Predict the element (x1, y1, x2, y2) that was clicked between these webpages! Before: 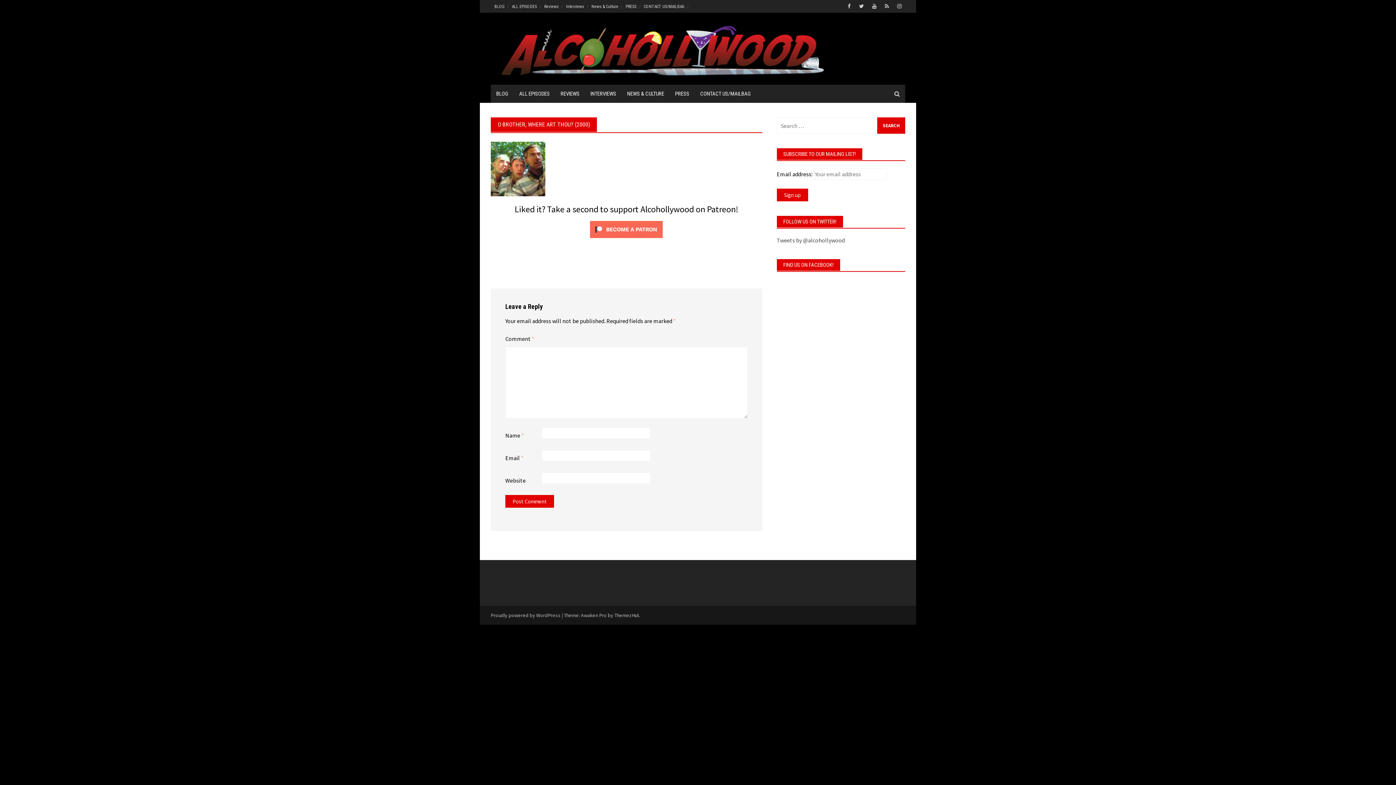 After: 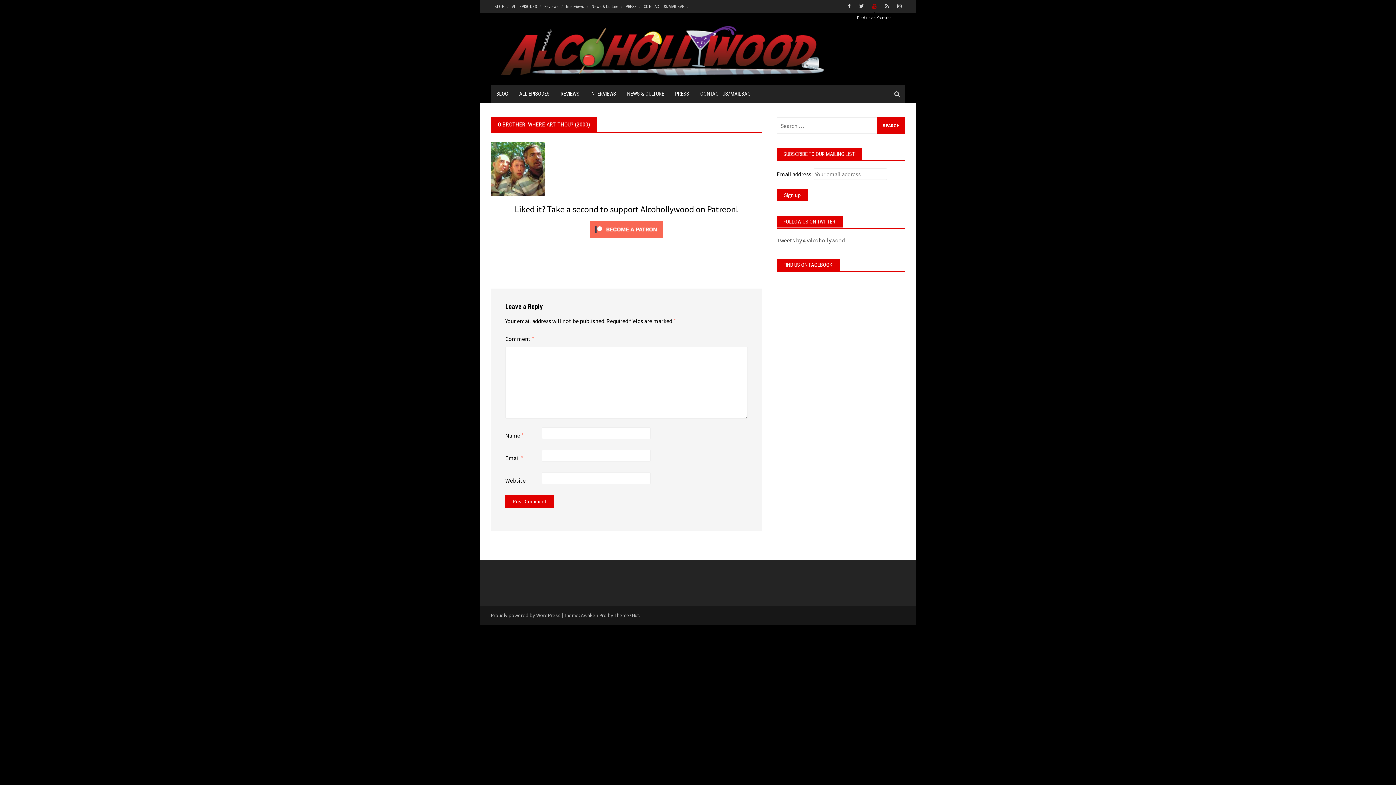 Action: bbox: (868, 1, 880, 10)